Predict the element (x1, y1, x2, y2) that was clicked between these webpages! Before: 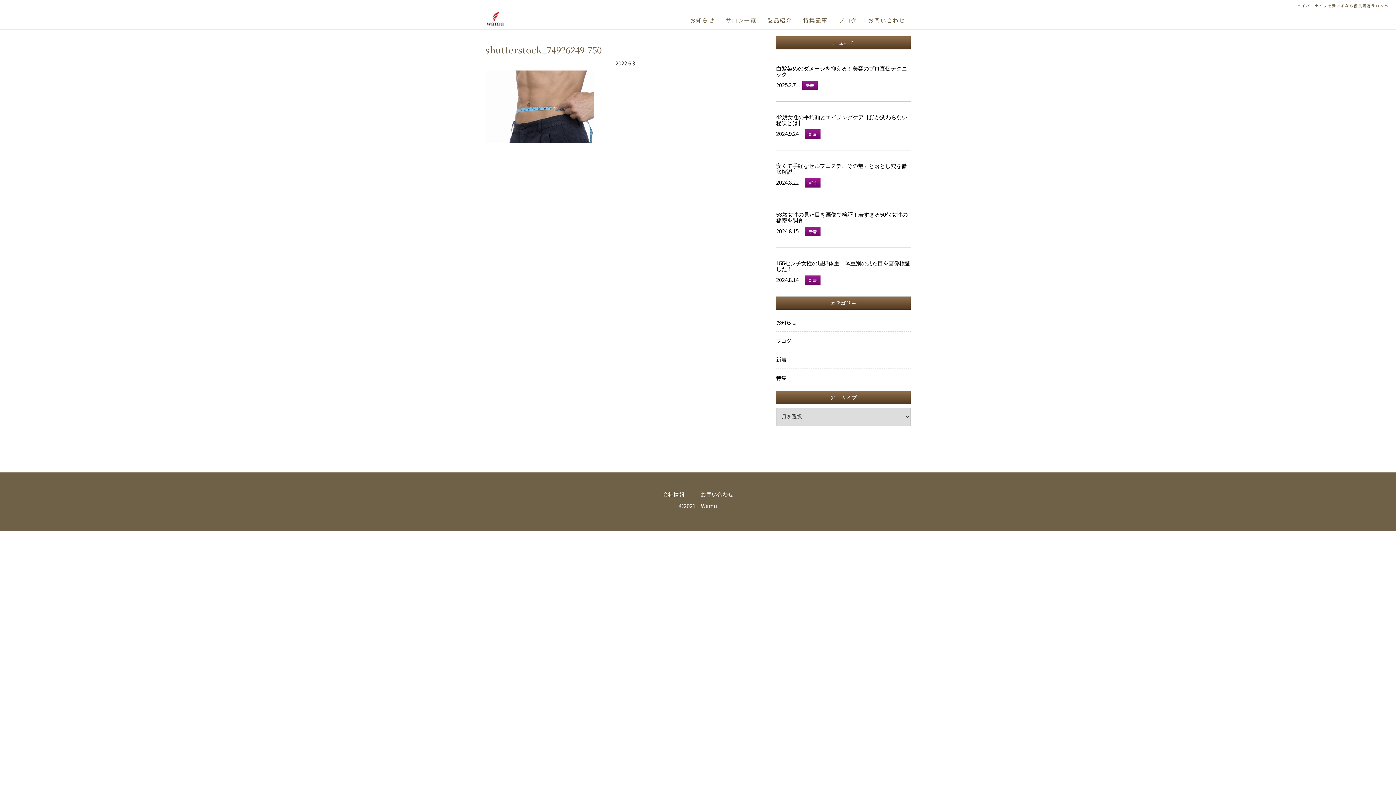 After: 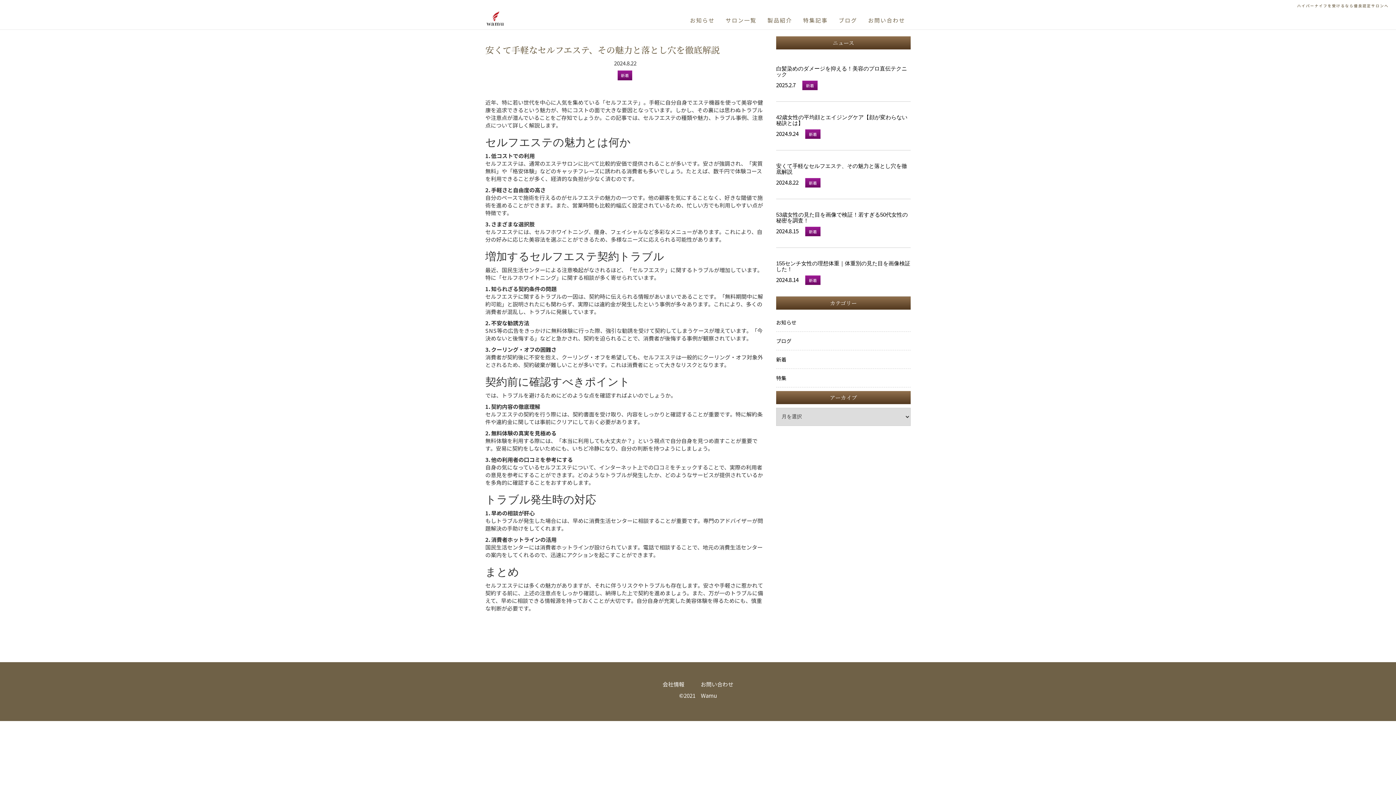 Action: label: 安くて手軽なセルフエステ、その魅力と落とし穴を徹底解説

2024.8.22 新着 bbox: (776, 150, 910, 199)